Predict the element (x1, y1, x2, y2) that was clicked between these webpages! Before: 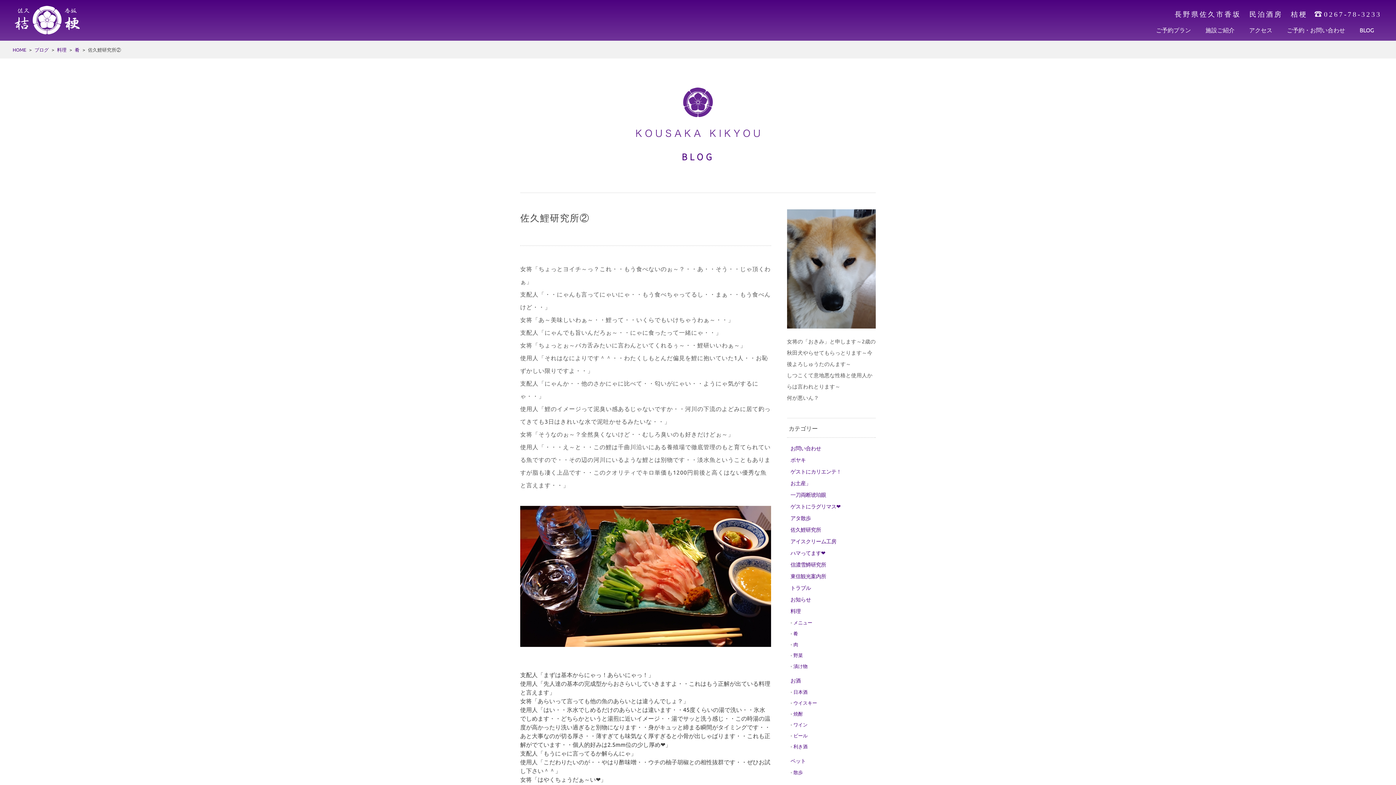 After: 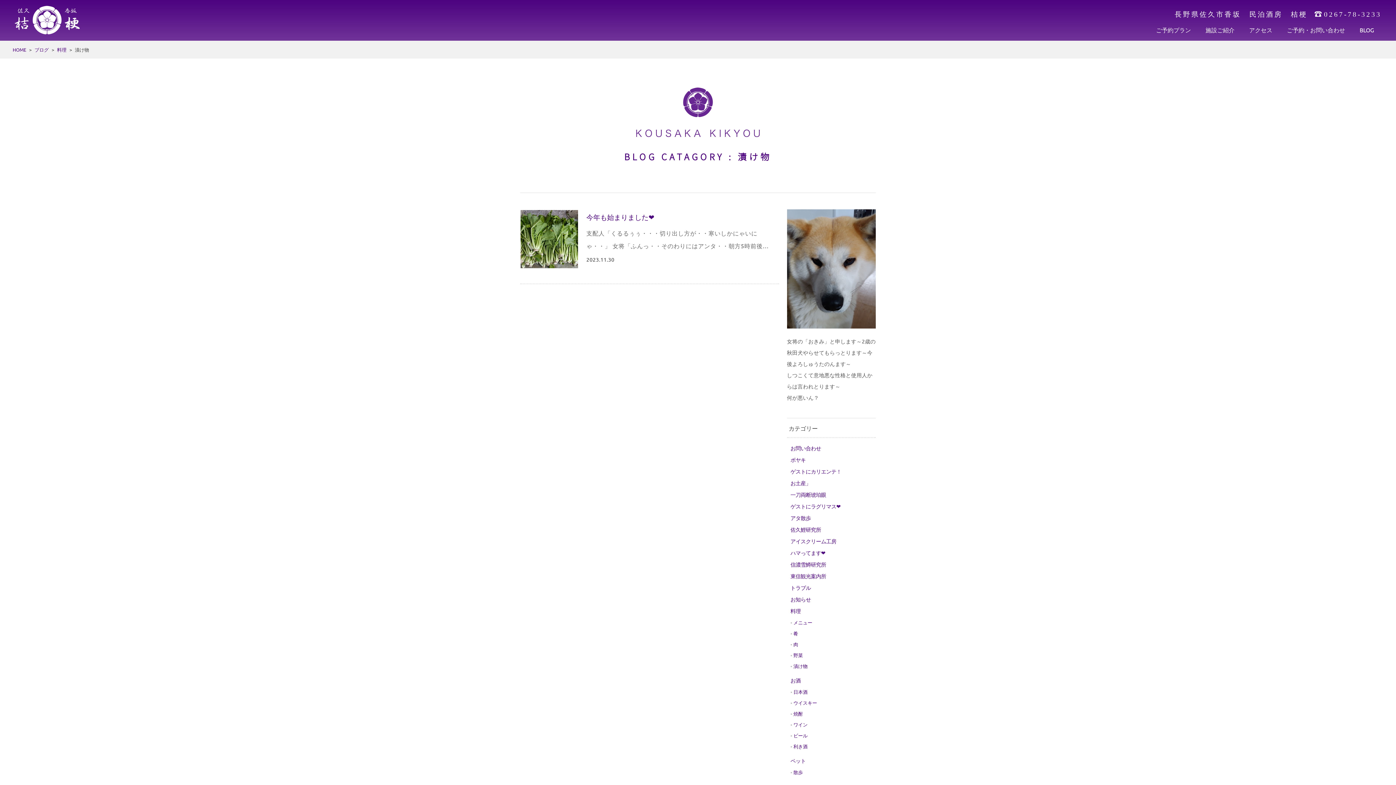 Action: label: 漬け物 bbox: (793, 663, 807, 669)